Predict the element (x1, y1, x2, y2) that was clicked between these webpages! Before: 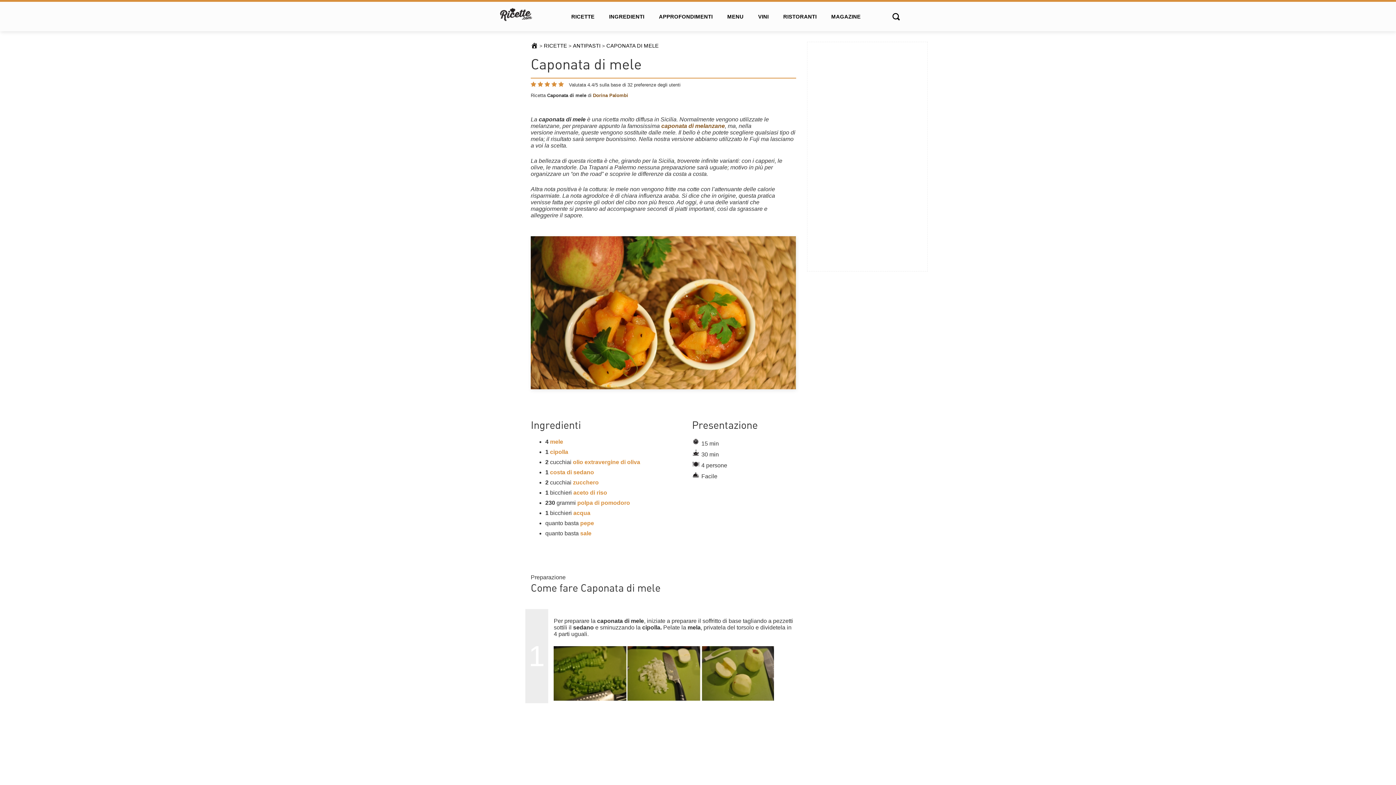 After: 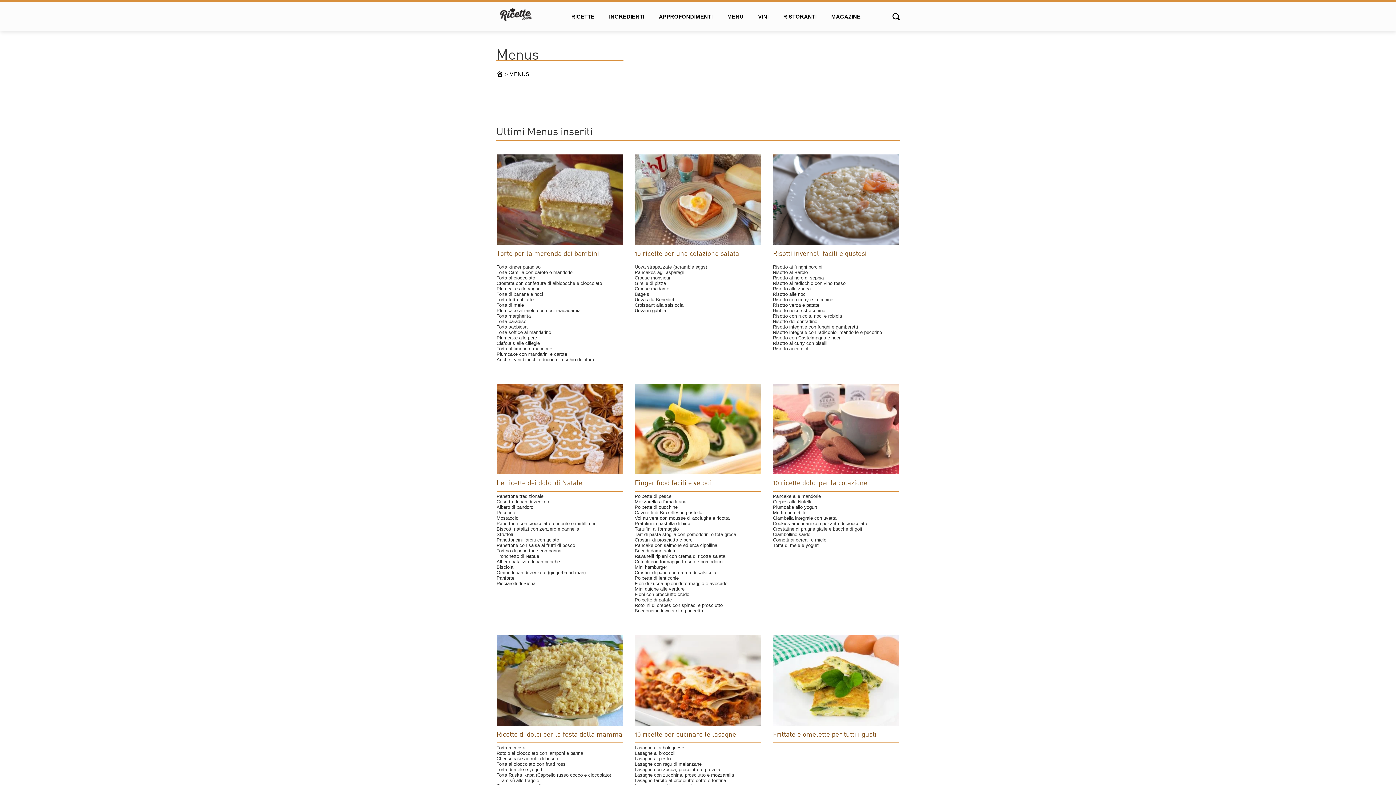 Action: bbox: (722, 10, 749, 22) label: MENU